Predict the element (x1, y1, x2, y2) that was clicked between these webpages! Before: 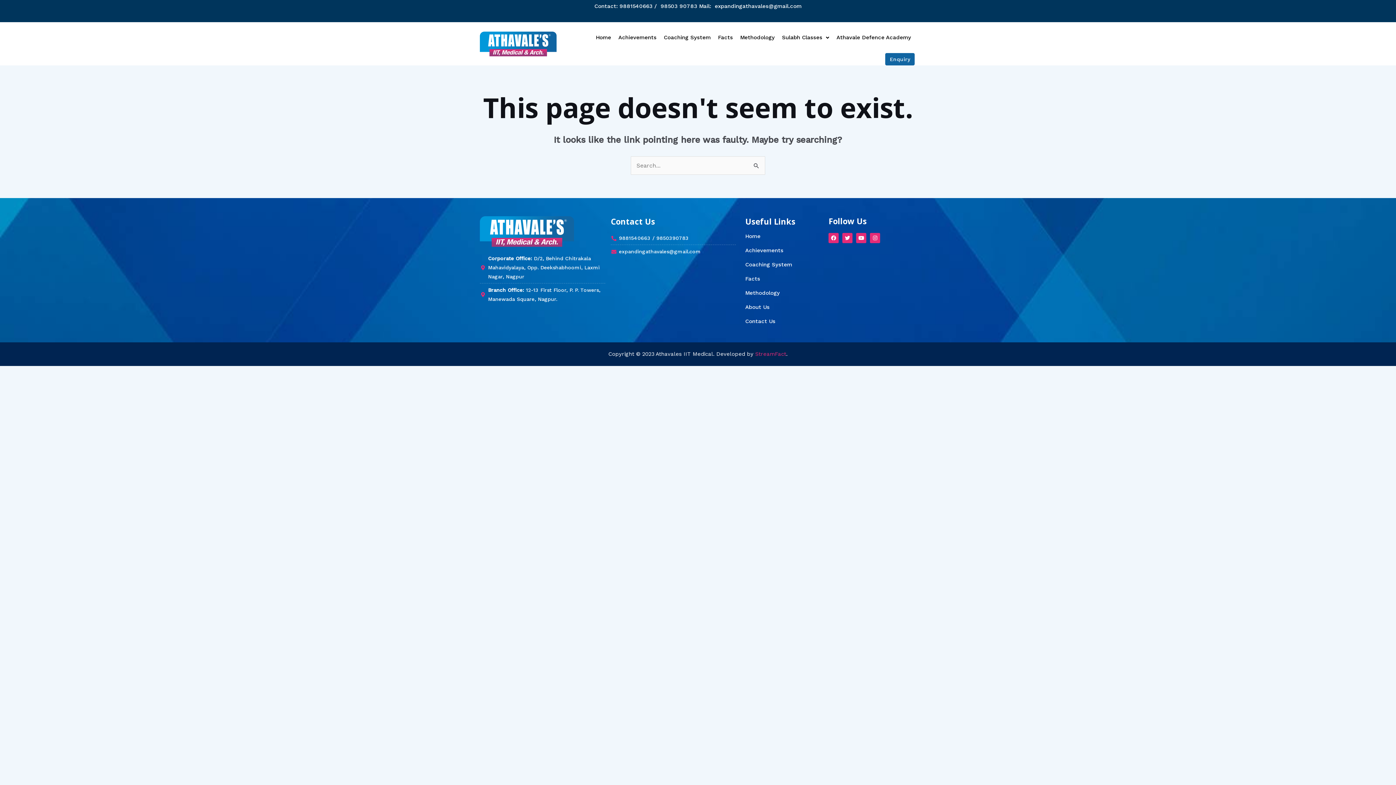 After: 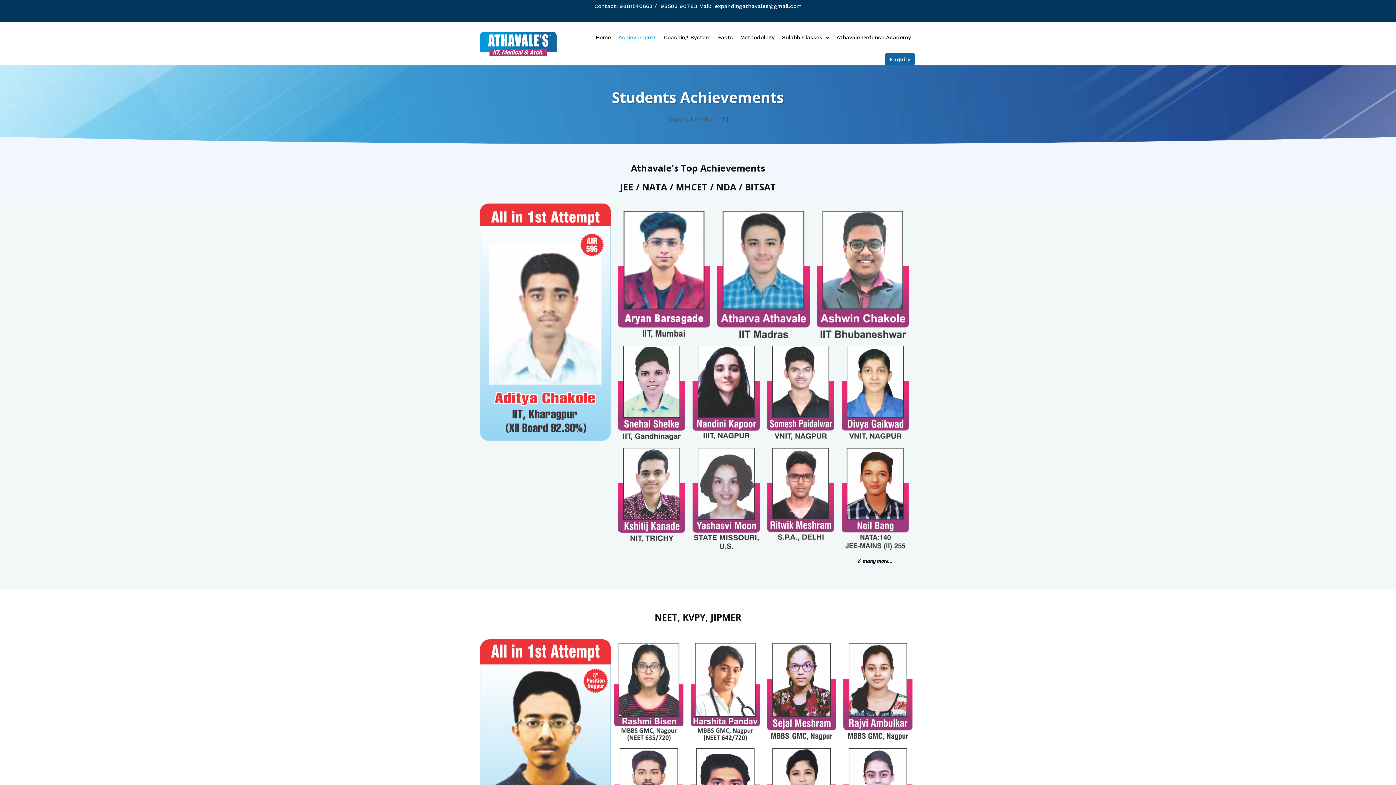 Action: label: Achievements bbox: (745, 248, 825, 253)